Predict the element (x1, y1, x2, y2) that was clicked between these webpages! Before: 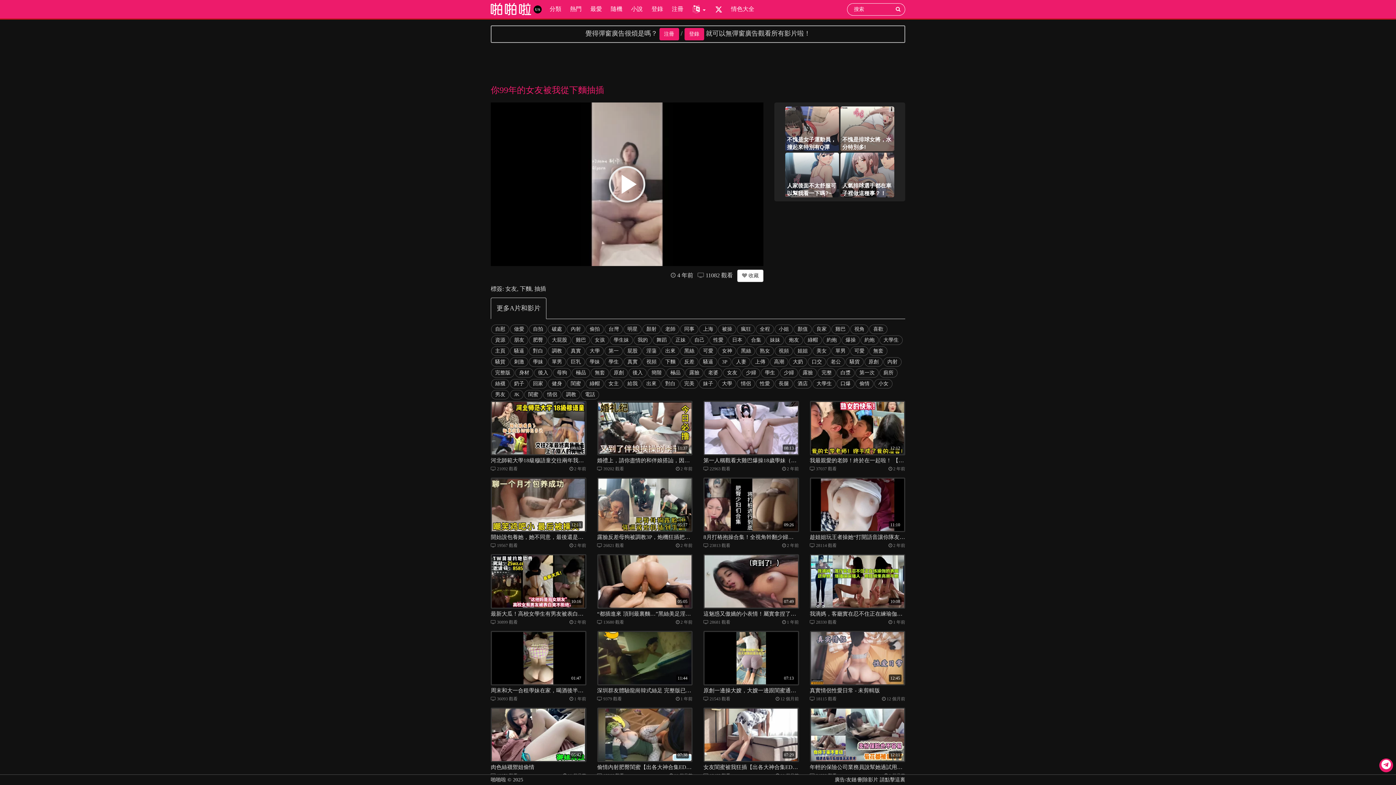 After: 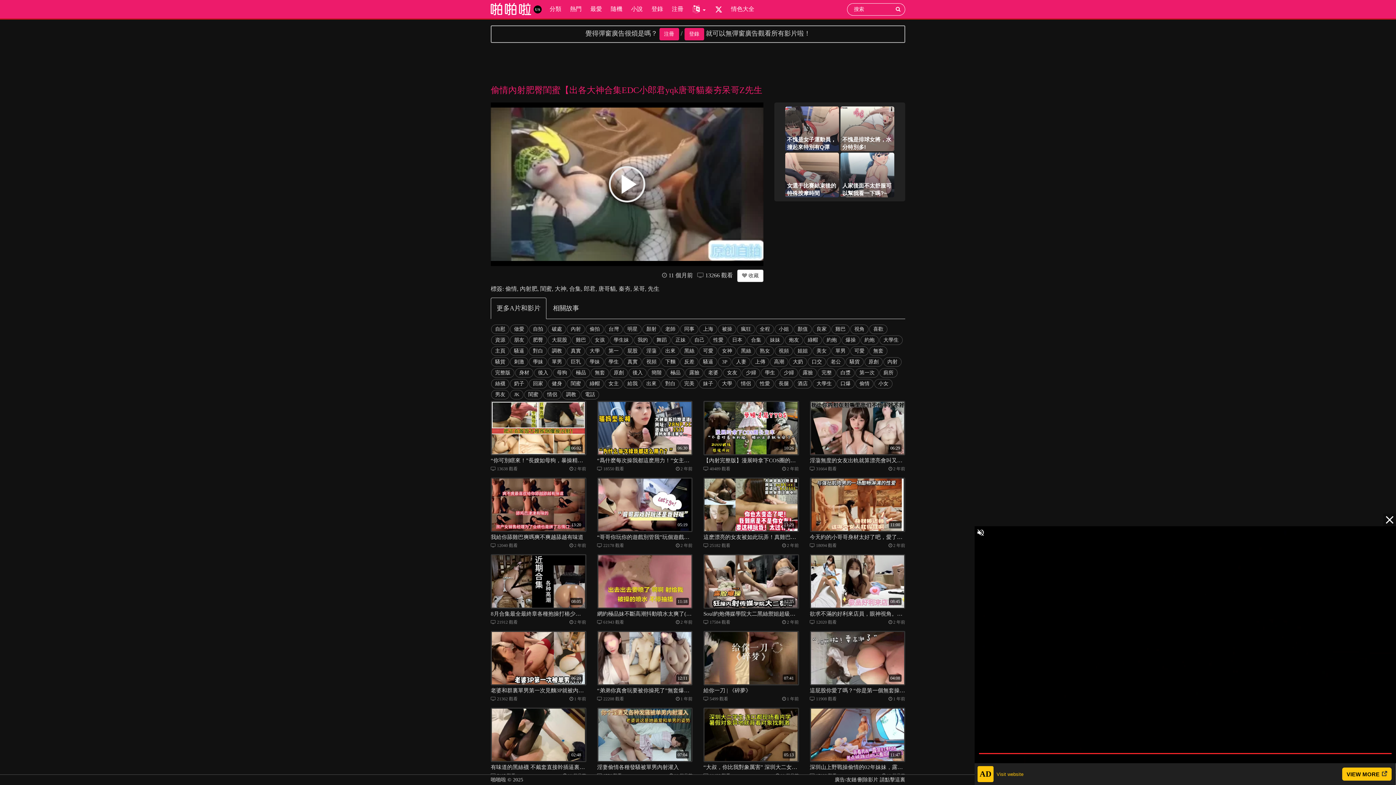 Action: label: 07:38 bbox: (597, 708, 692, 762)